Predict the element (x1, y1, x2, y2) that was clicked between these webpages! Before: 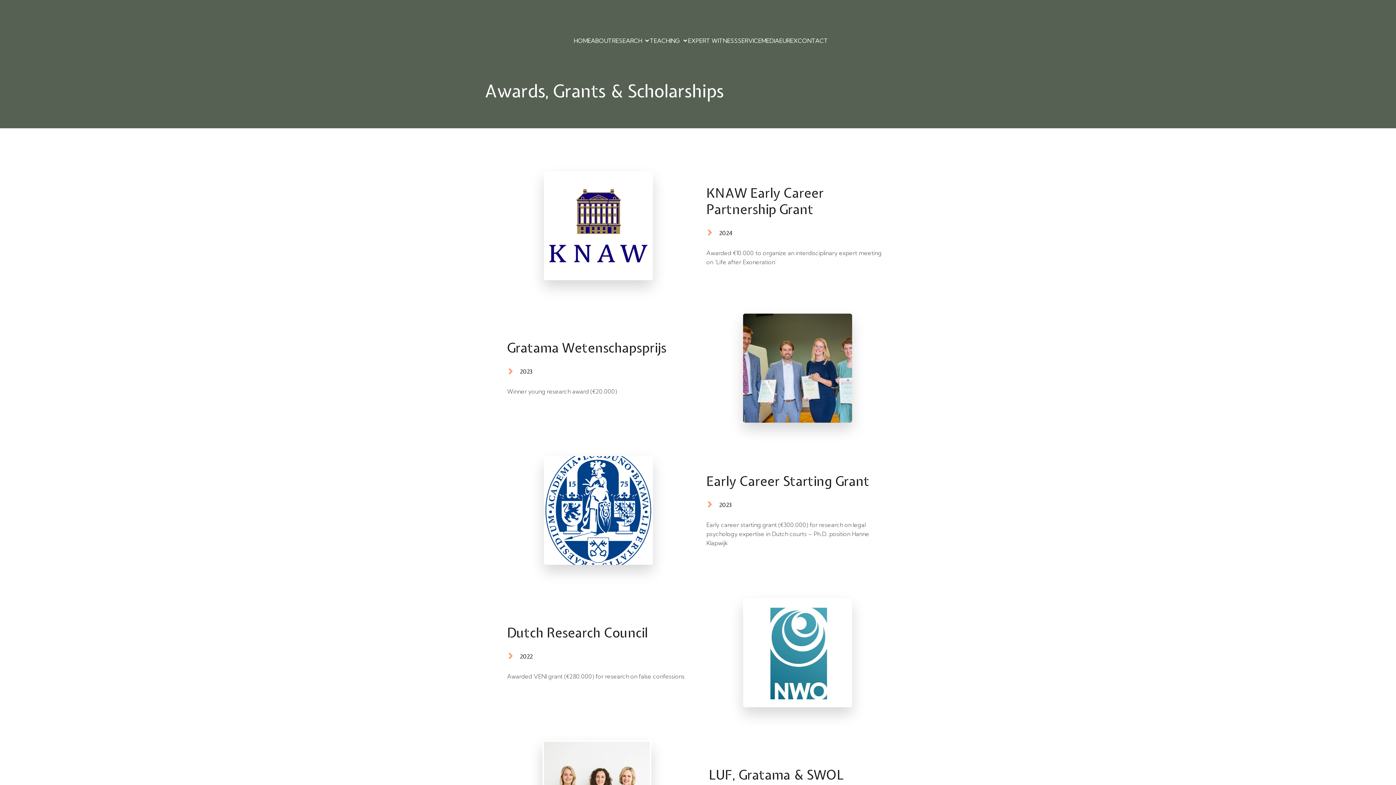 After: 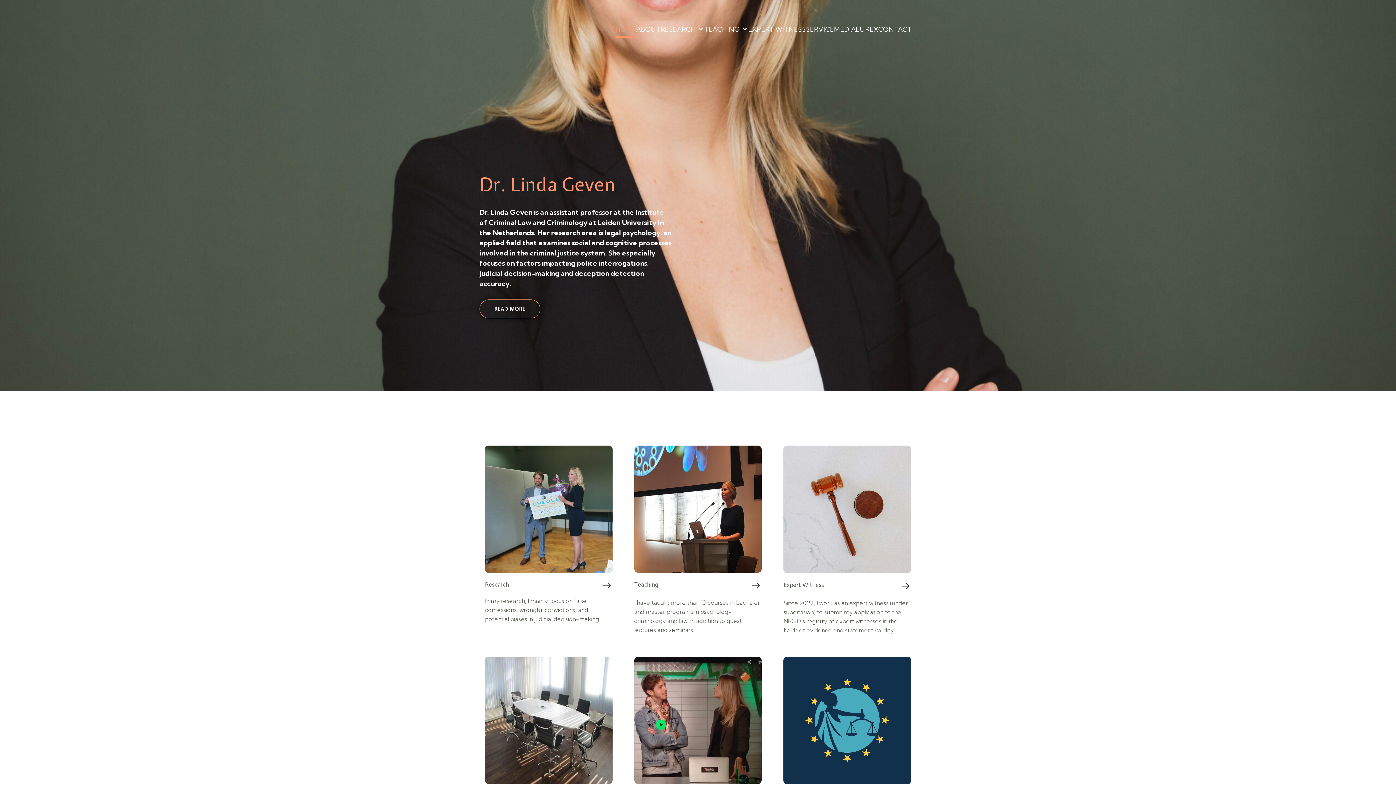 Action: bbox: (574, 32, 591, 48) label: HOME